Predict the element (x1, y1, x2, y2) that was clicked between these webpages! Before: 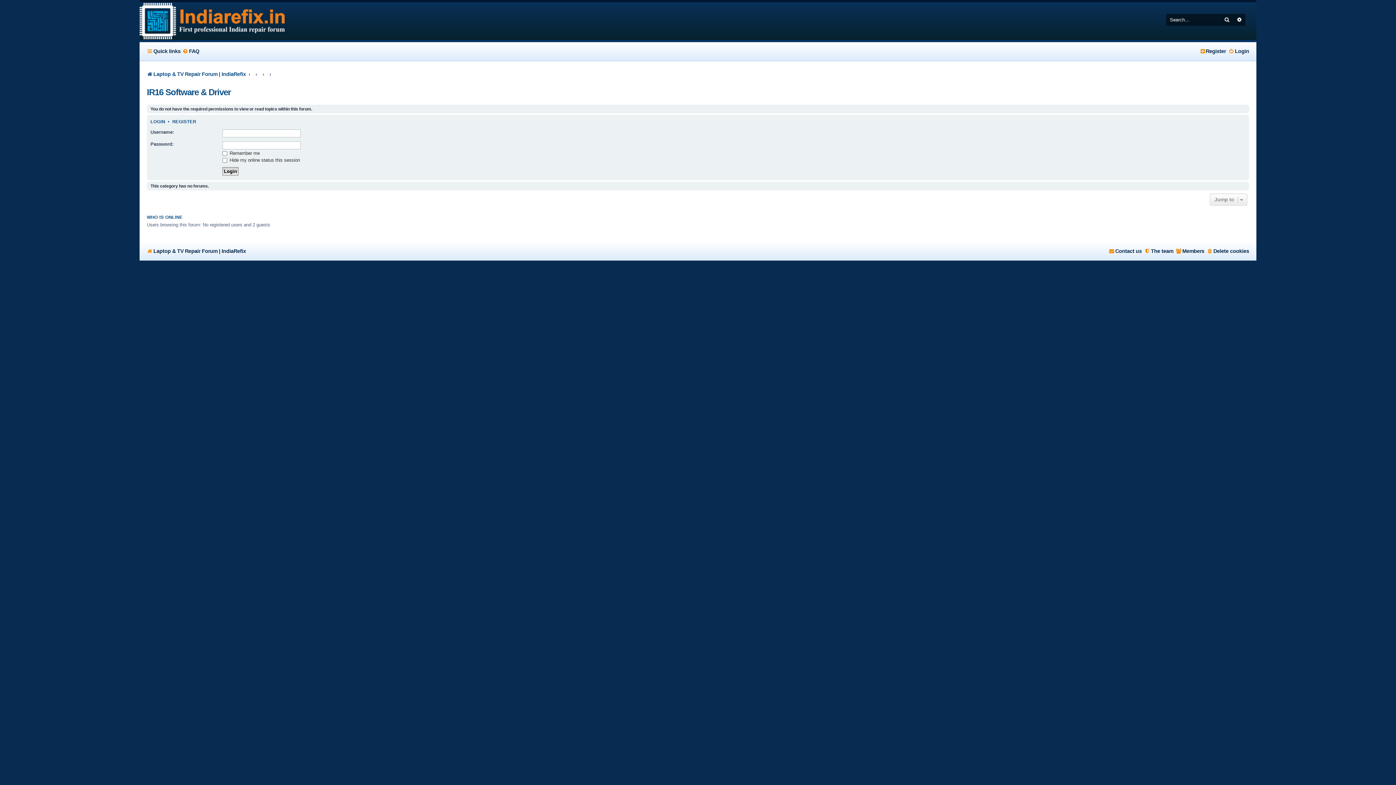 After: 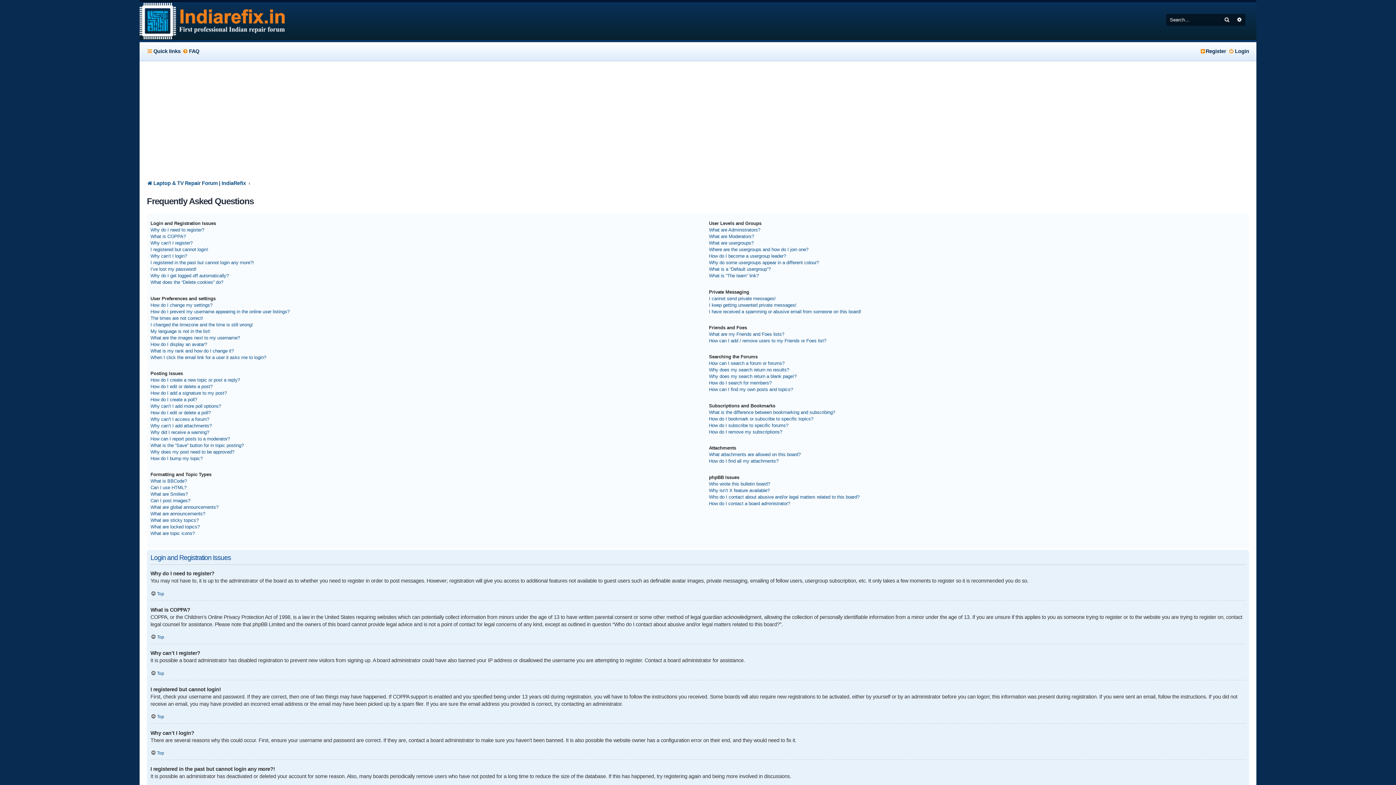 Action: label: FAQ bbox: (182, 45, 199, 57)